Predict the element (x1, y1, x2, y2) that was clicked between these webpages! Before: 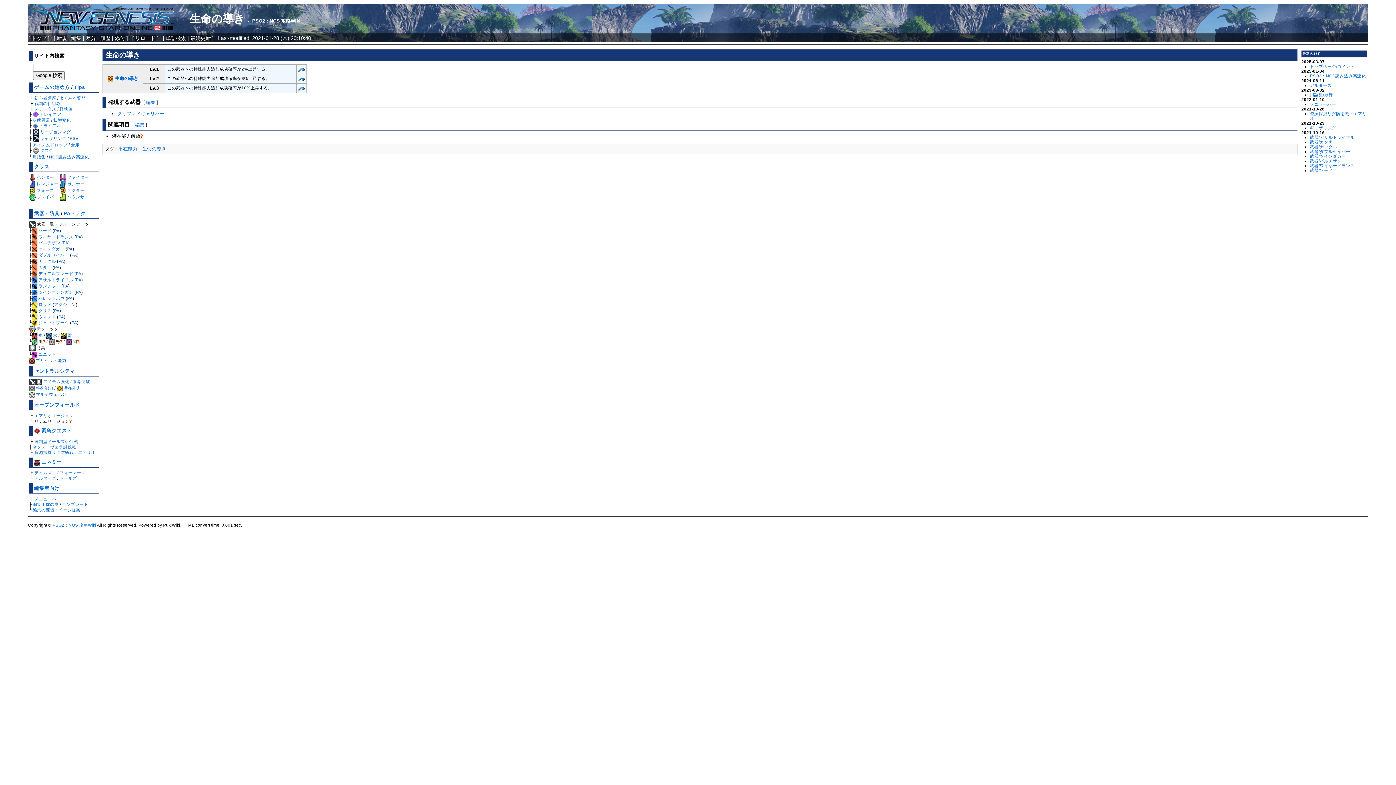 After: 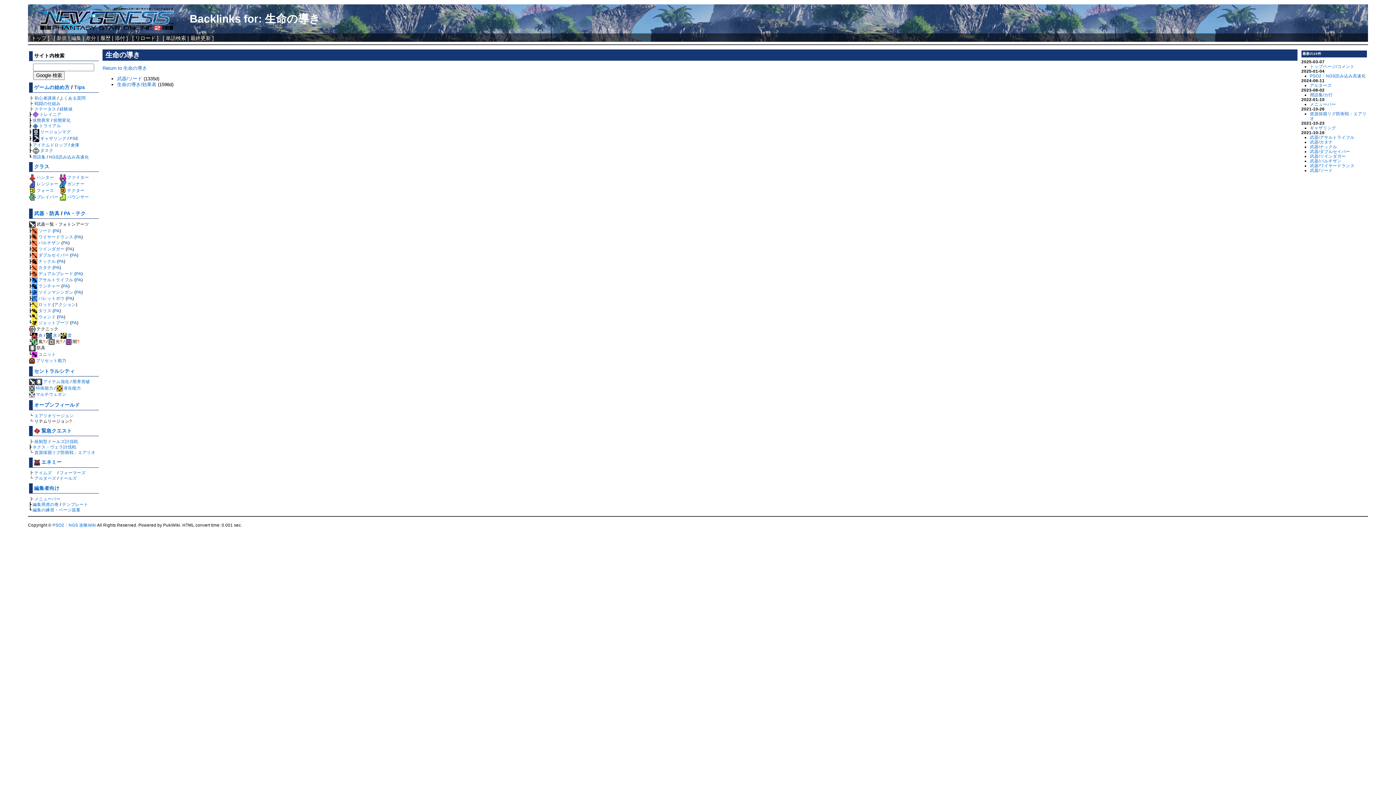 Action: label: 生命の導き bbox: (189, 12, 245, 24)